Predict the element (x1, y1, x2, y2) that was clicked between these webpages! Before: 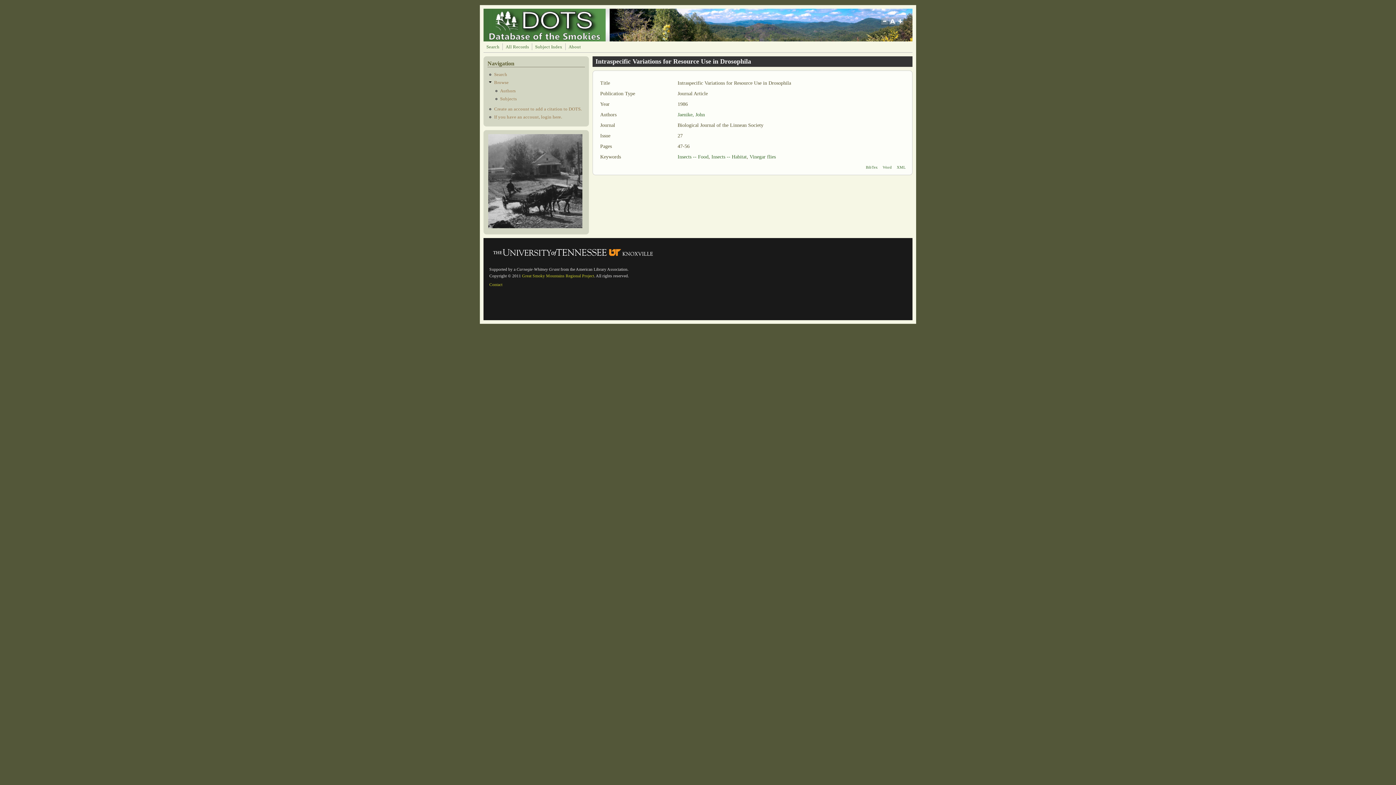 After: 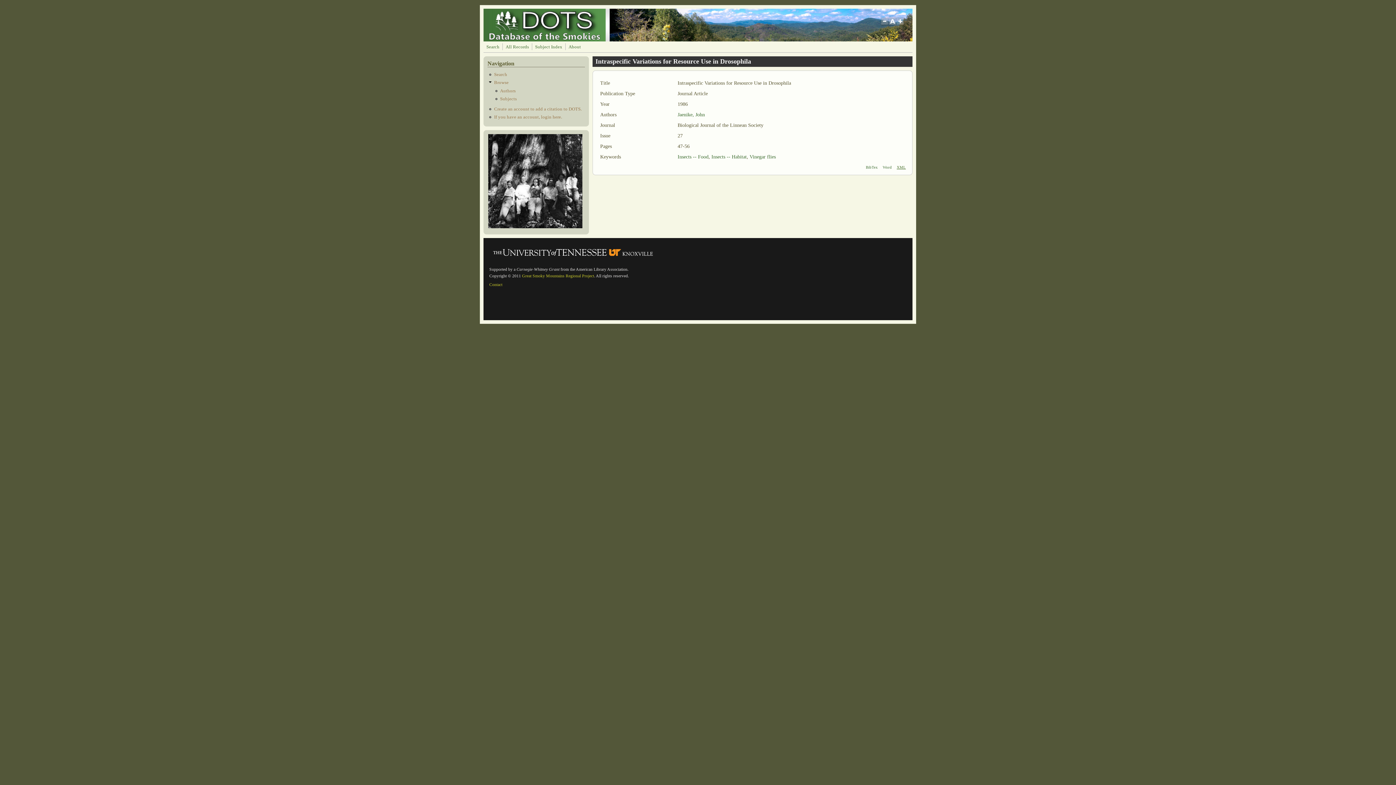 Action: label: XML bbox: (897, 165, 906, 169)